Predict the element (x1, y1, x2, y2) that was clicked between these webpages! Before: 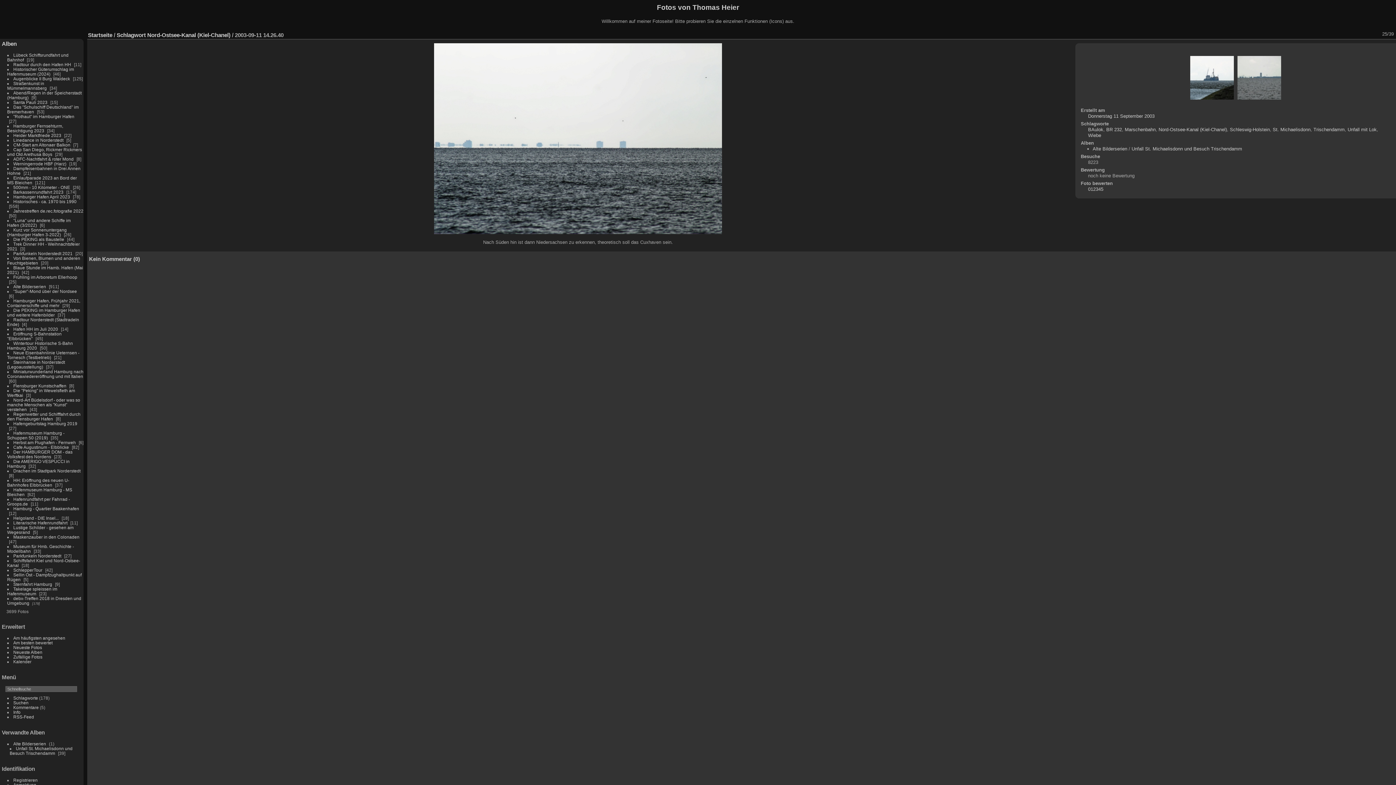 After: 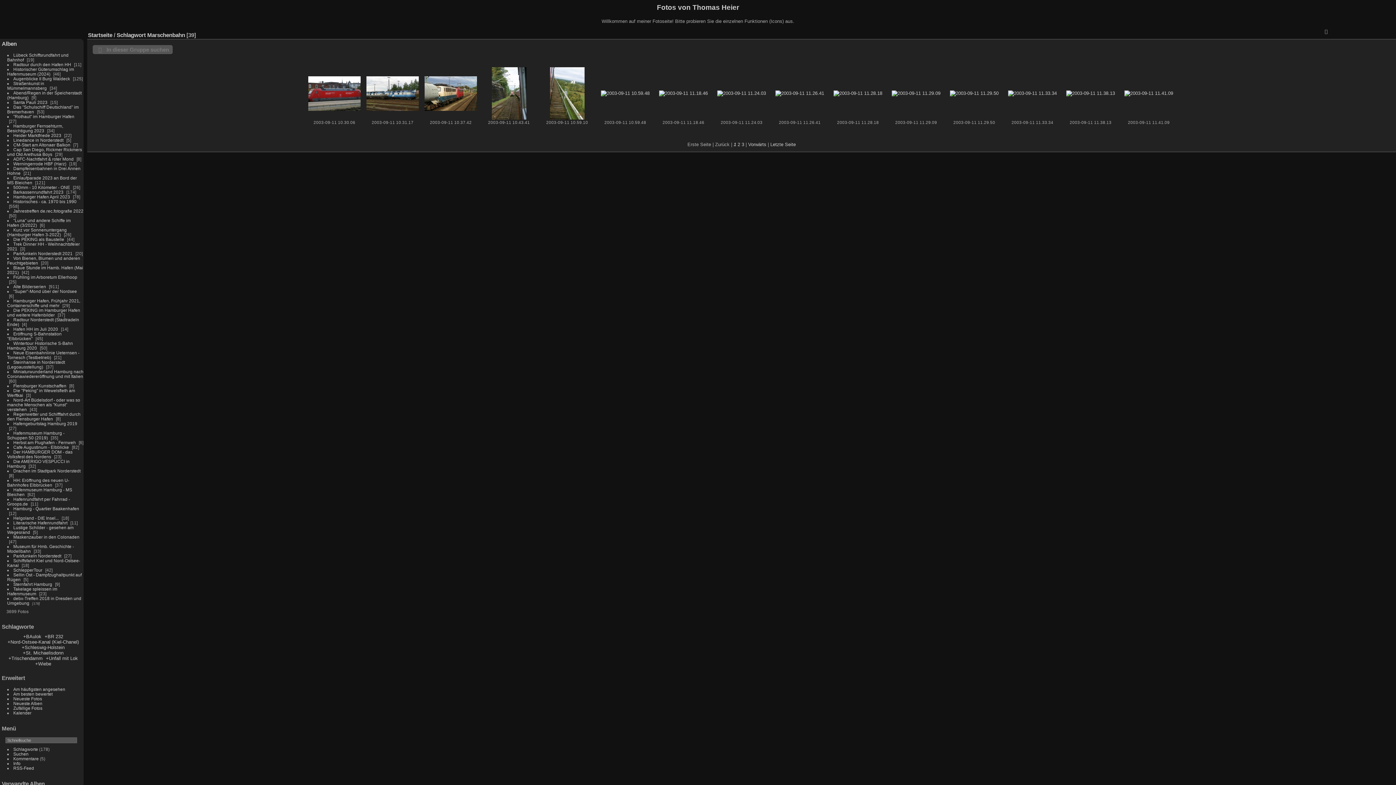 Action: bbox: (1125, 126, 1156, 132) label: Marschenbahn